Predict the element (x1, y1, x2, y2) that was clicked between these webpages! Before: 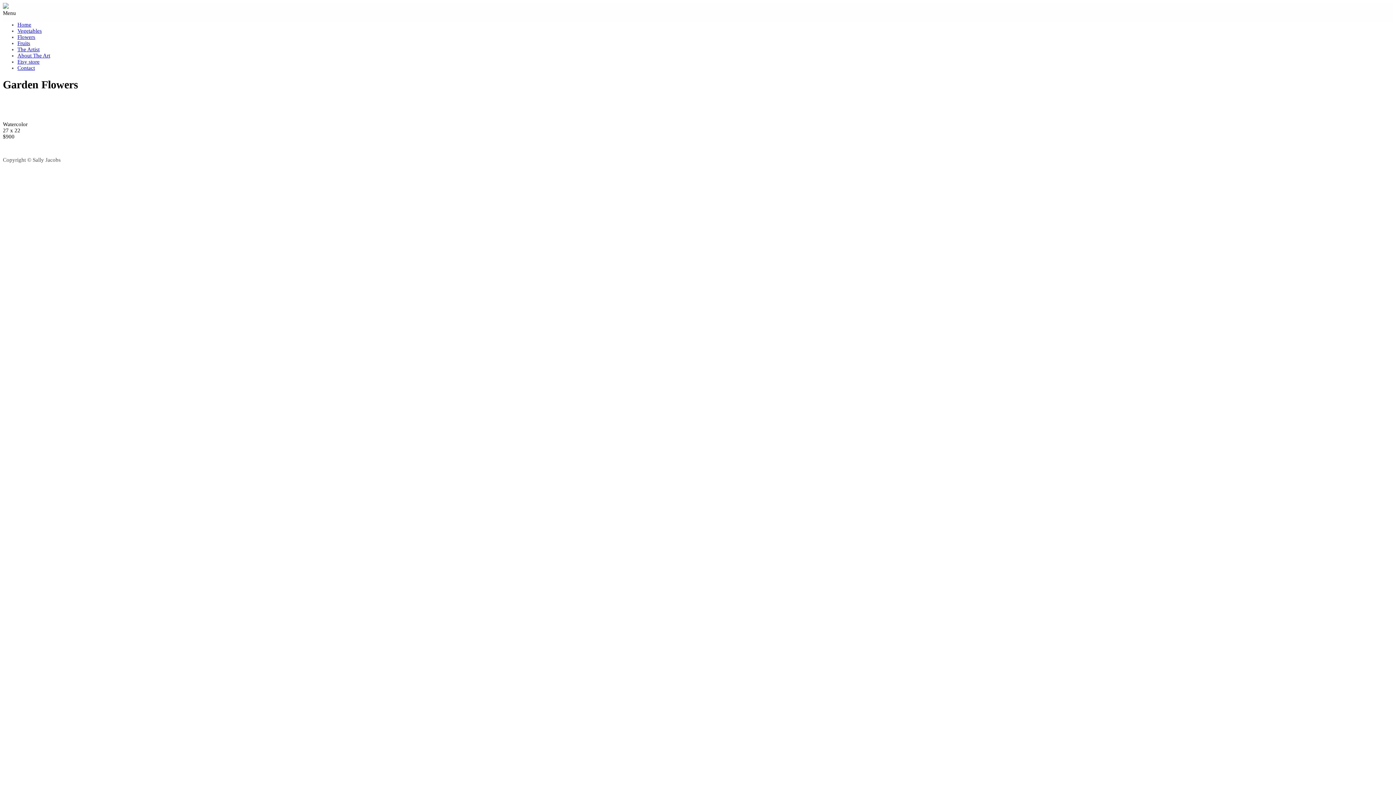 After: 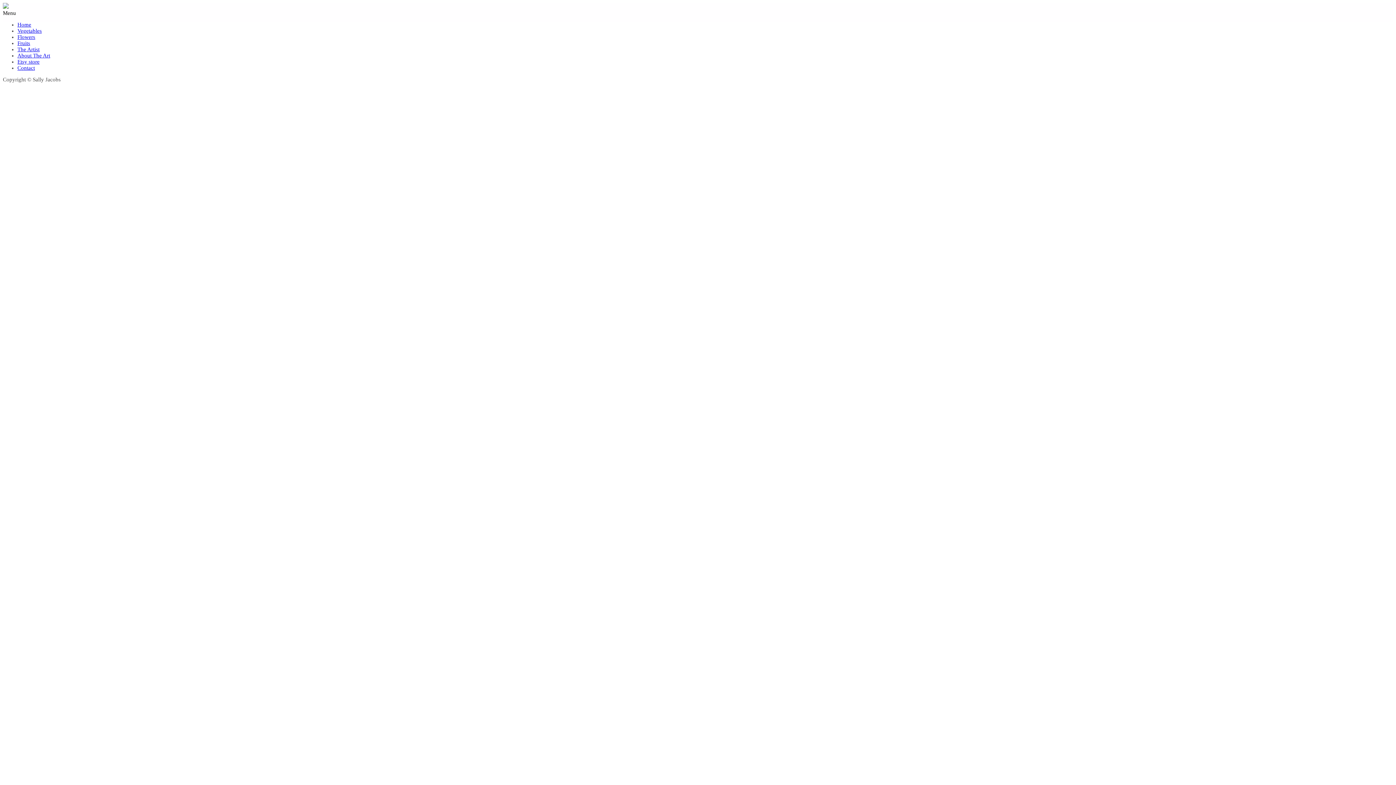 Action: bbox: (17, 40, 30, 46) label: Fruits